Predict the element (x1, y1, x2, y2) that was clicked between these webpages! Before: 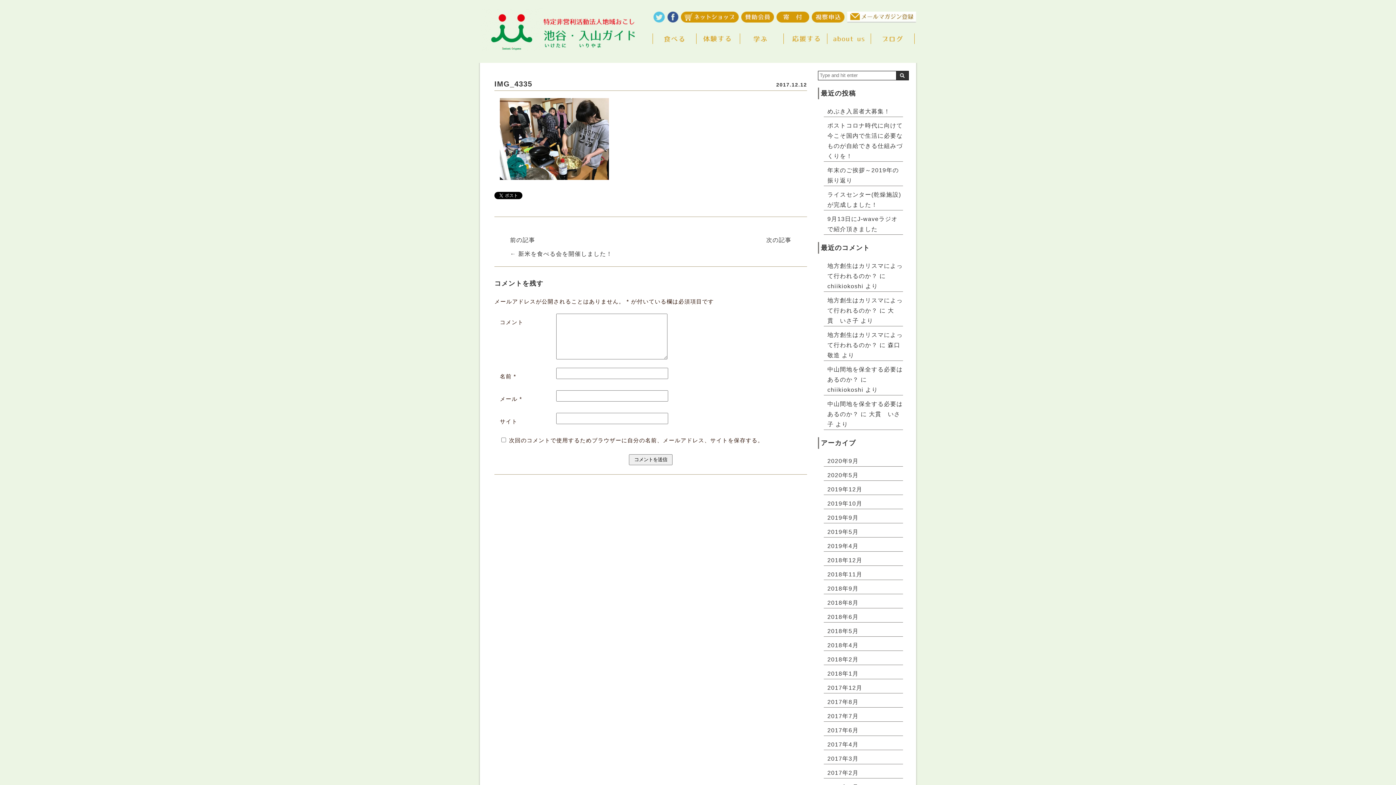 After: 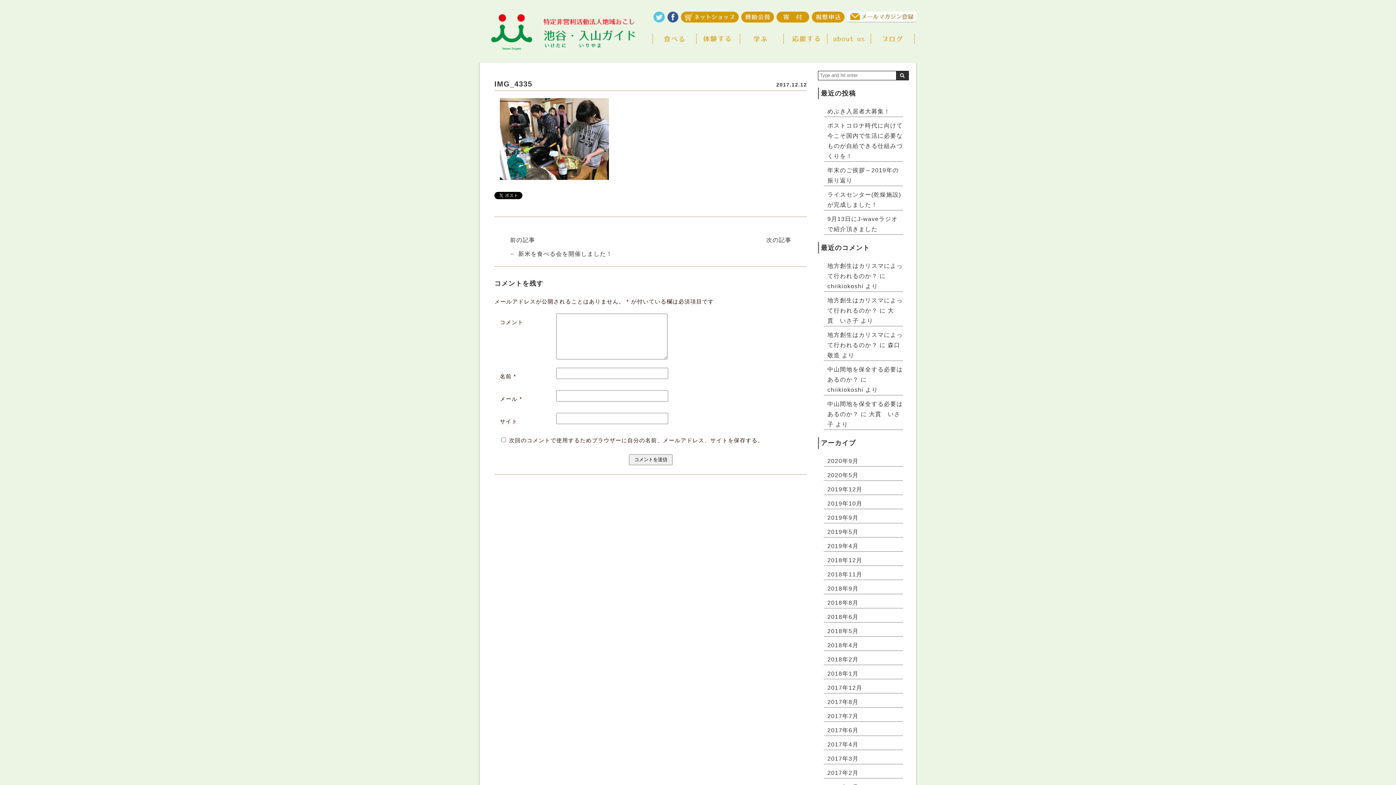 Action: label: IMG_4335 bbox: (494, 80, 532, 88)